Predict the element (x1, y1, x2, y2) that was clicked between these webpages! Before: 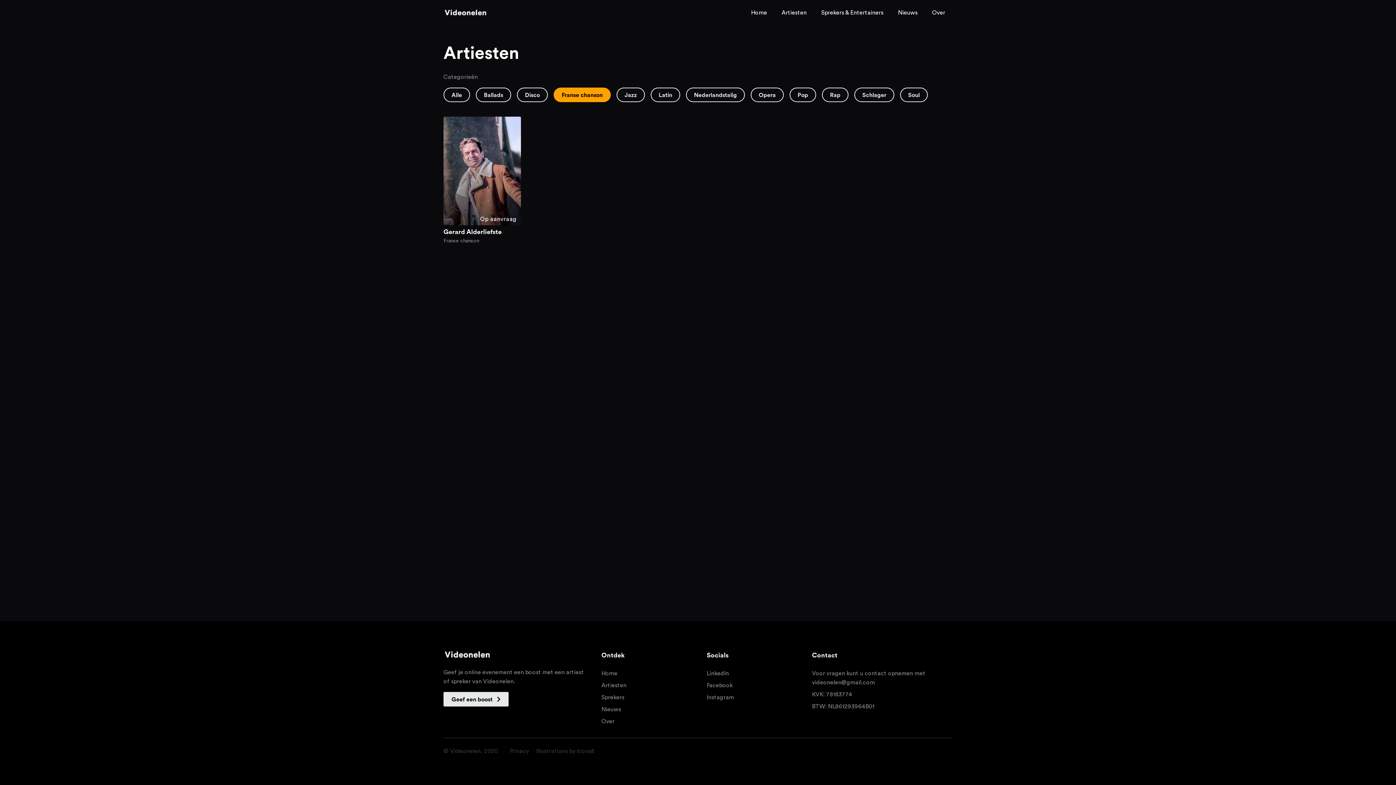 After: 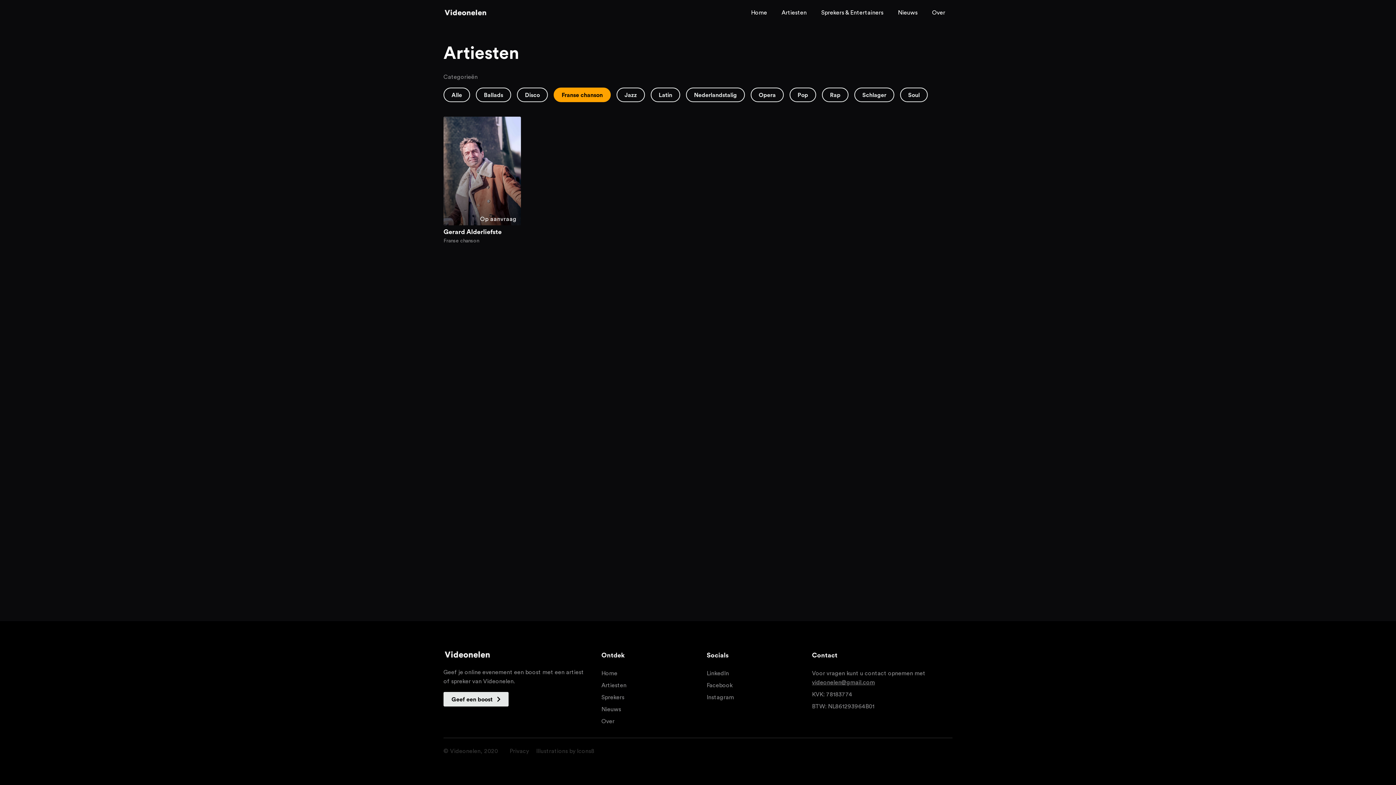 Action: label: videonelen@gmail.com bbox: (812, 680, 875, 685)